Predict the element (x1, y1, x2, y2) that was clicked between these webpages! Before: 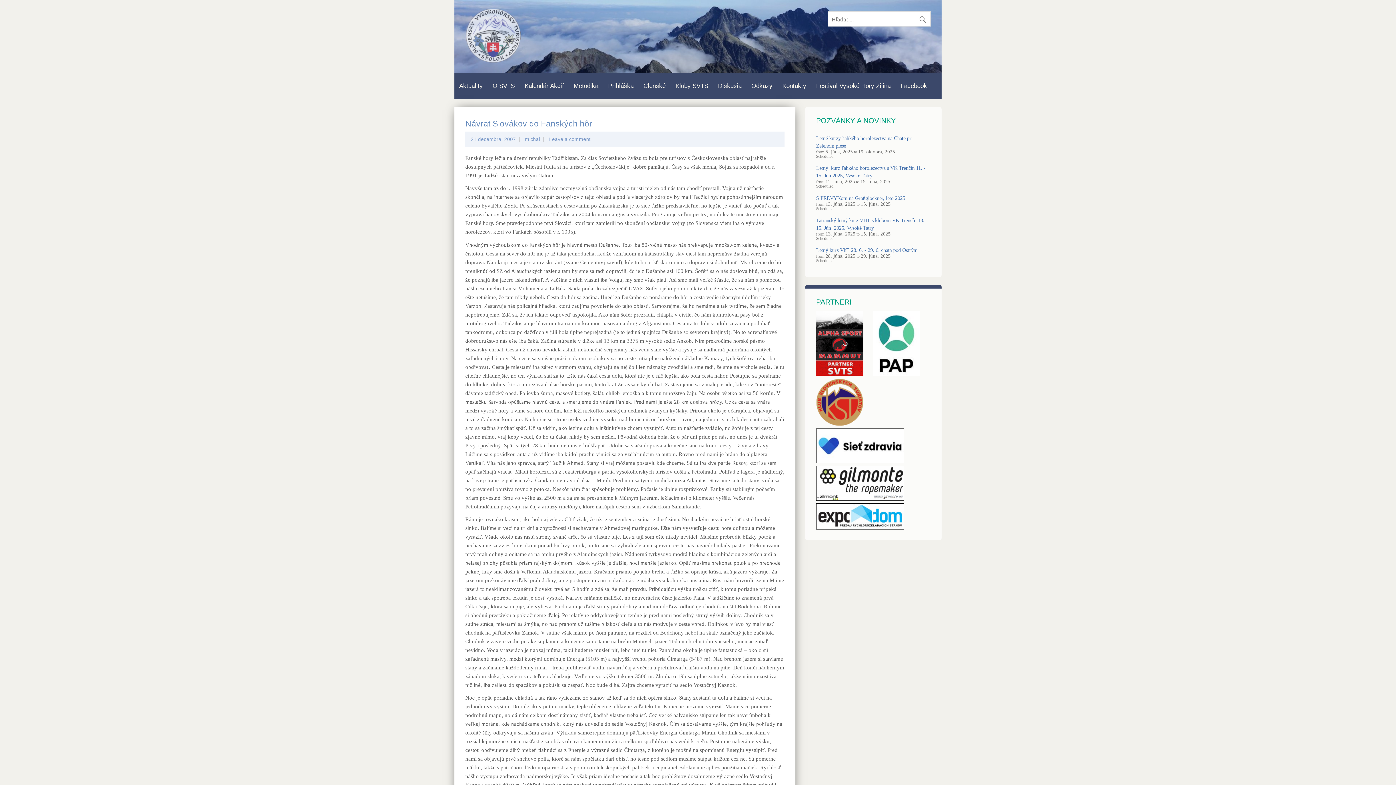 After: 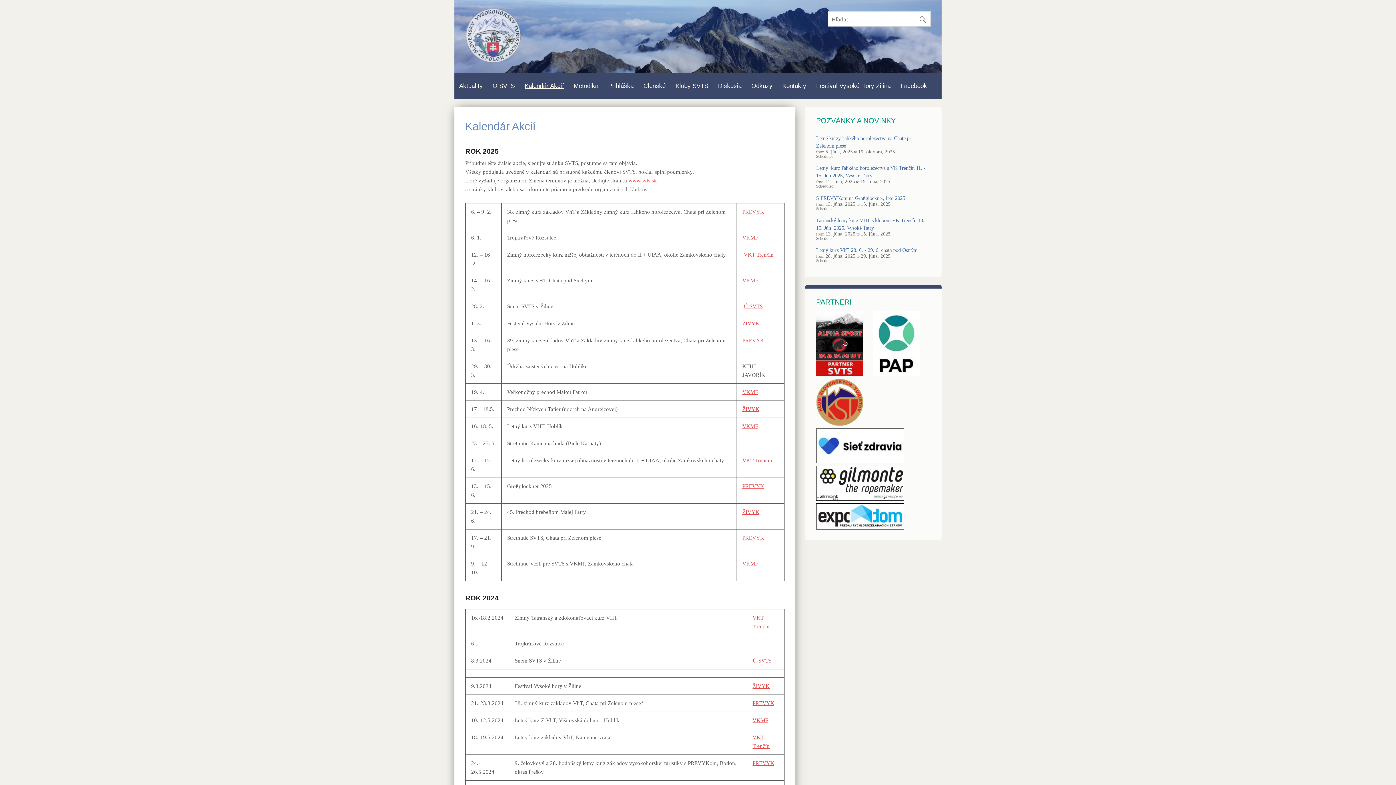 Action: label: Kalendár Akcií bbox: (520, 73, 568, 99)